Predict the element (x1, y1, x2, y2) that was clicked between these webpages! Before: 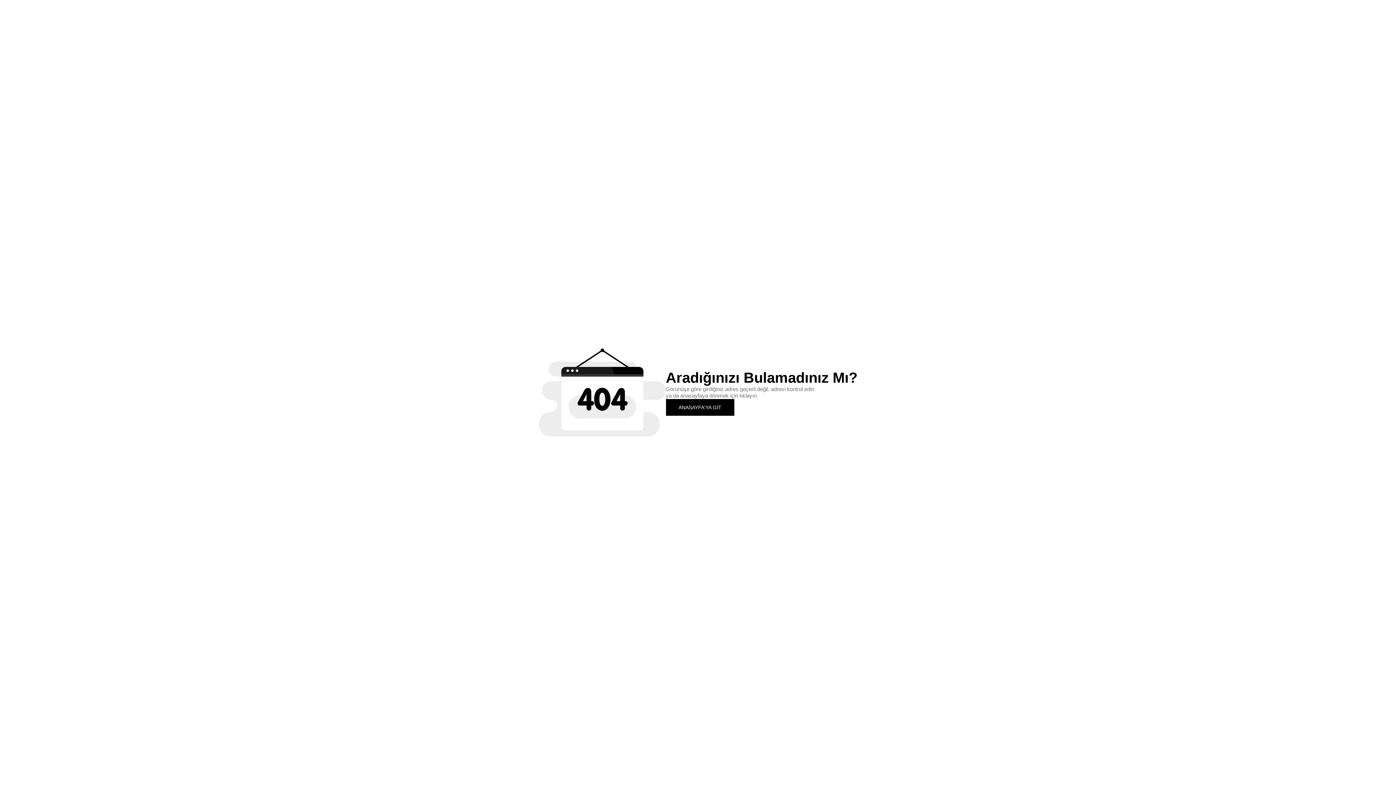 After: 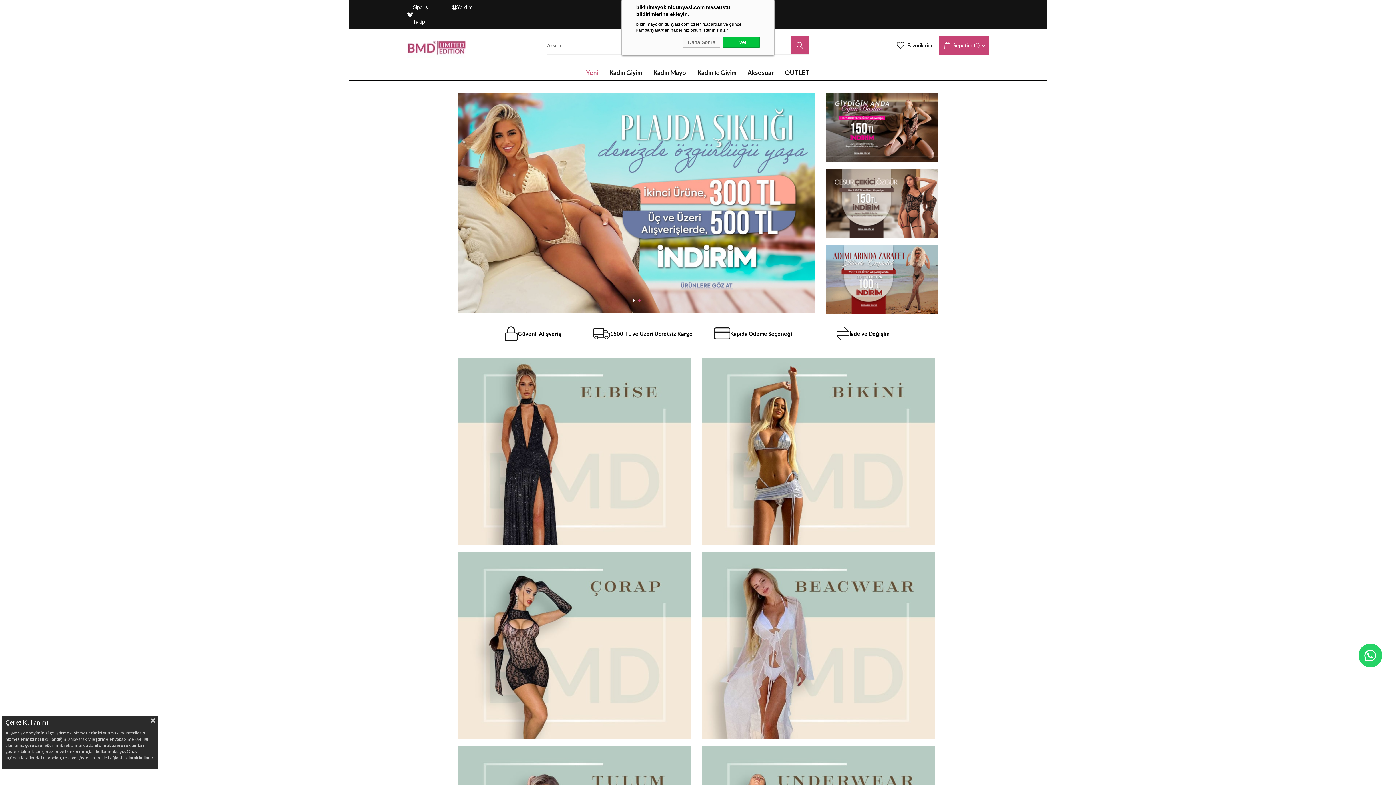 Action: label: ANASAYFA'YA GİT bbox: (666, 399, 734, 415)